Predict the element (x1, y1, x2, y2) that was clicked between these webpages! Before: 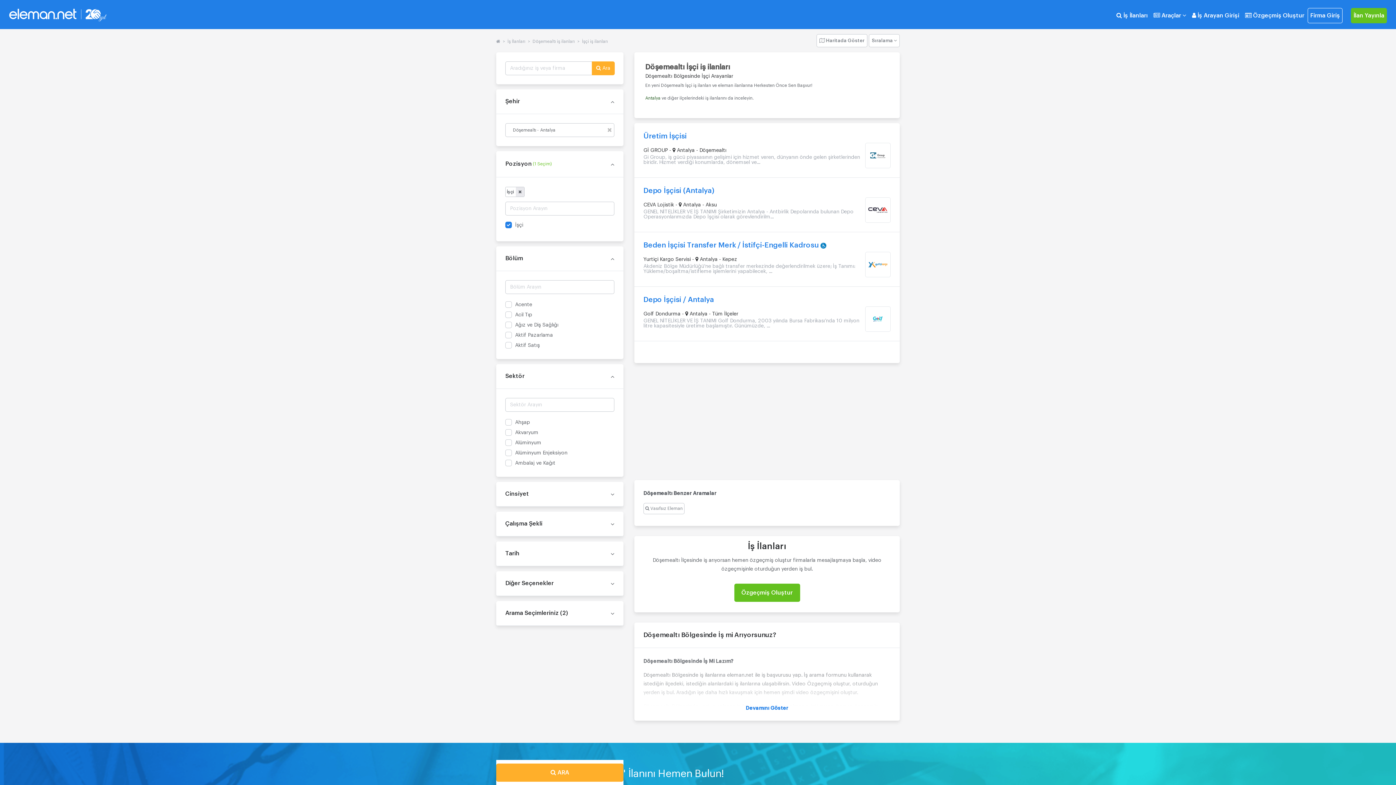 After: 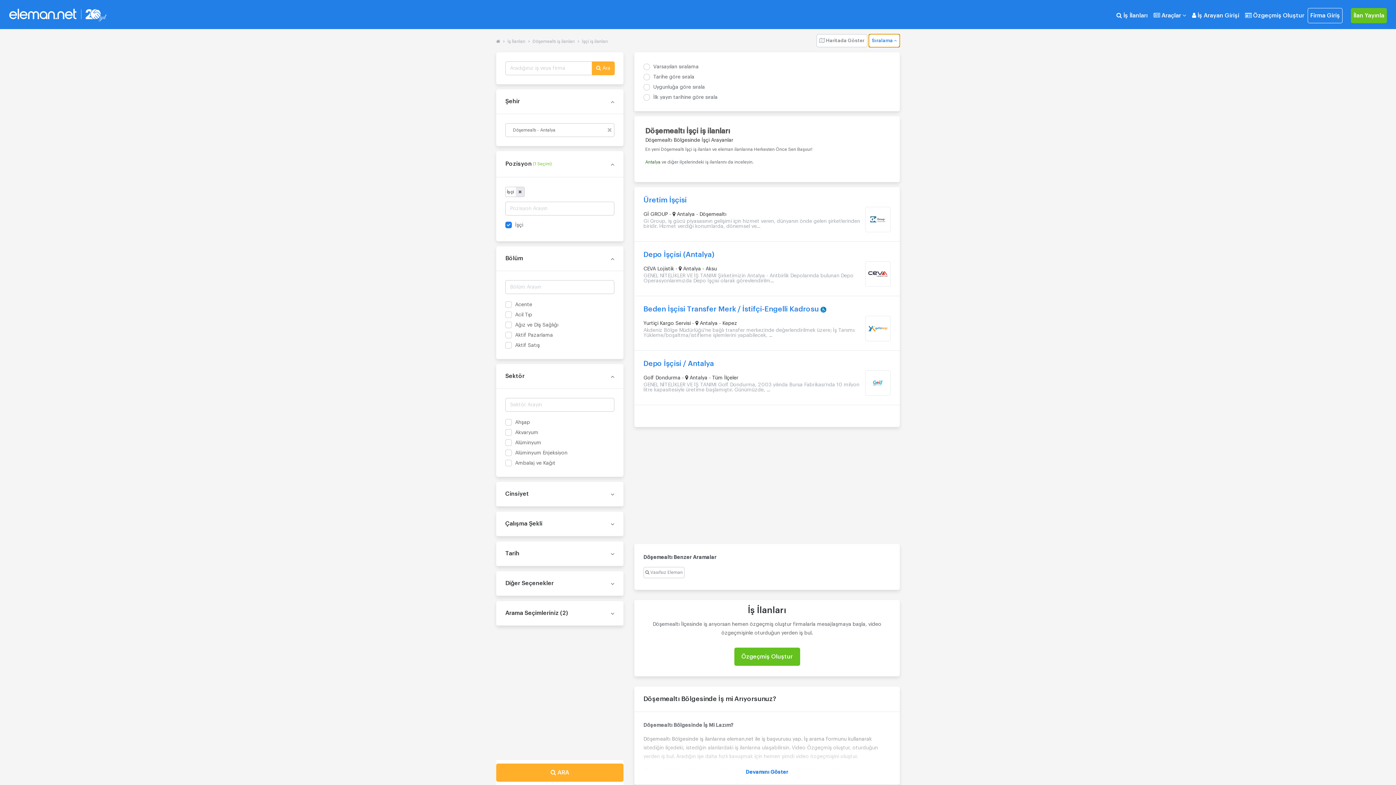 Action: label: Sıralama  bbox: (869, 34, 900, 47)